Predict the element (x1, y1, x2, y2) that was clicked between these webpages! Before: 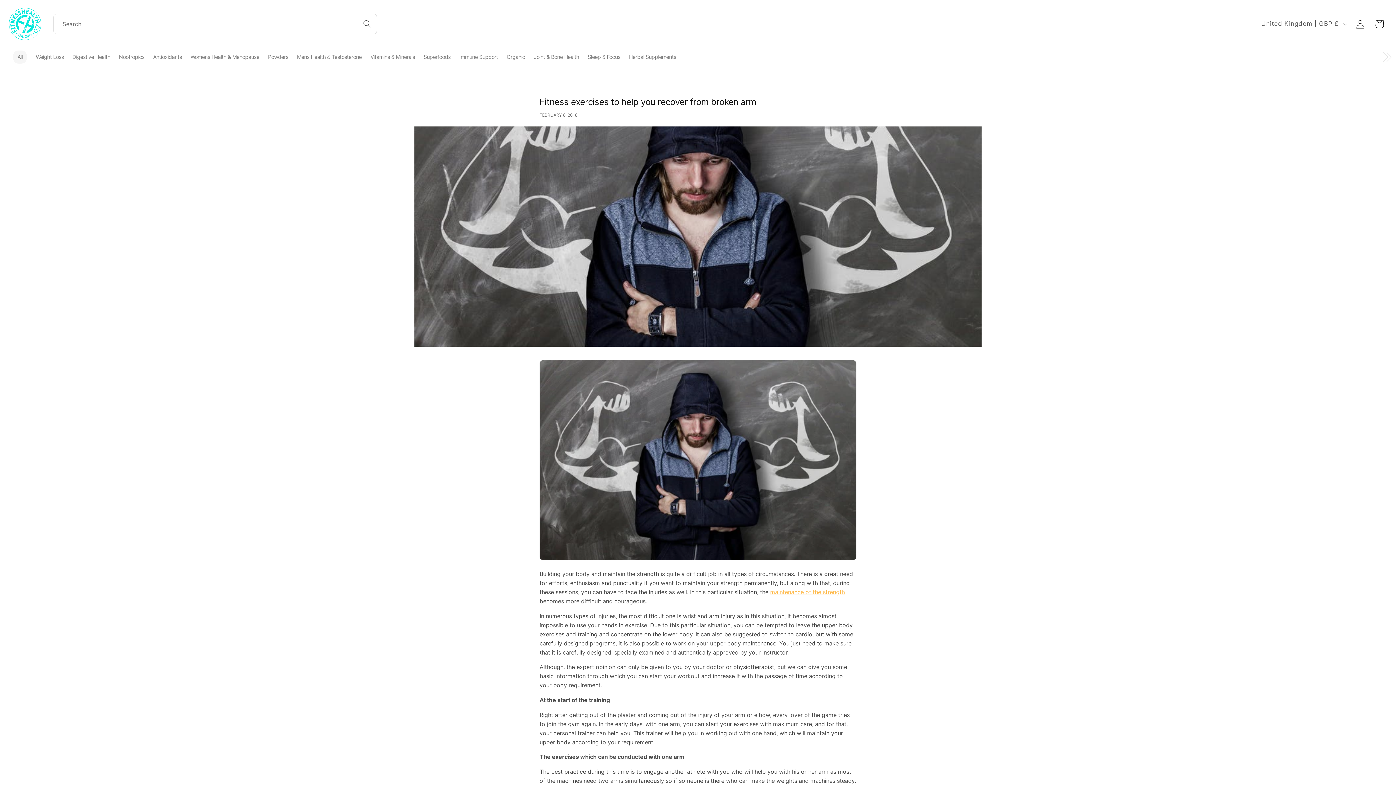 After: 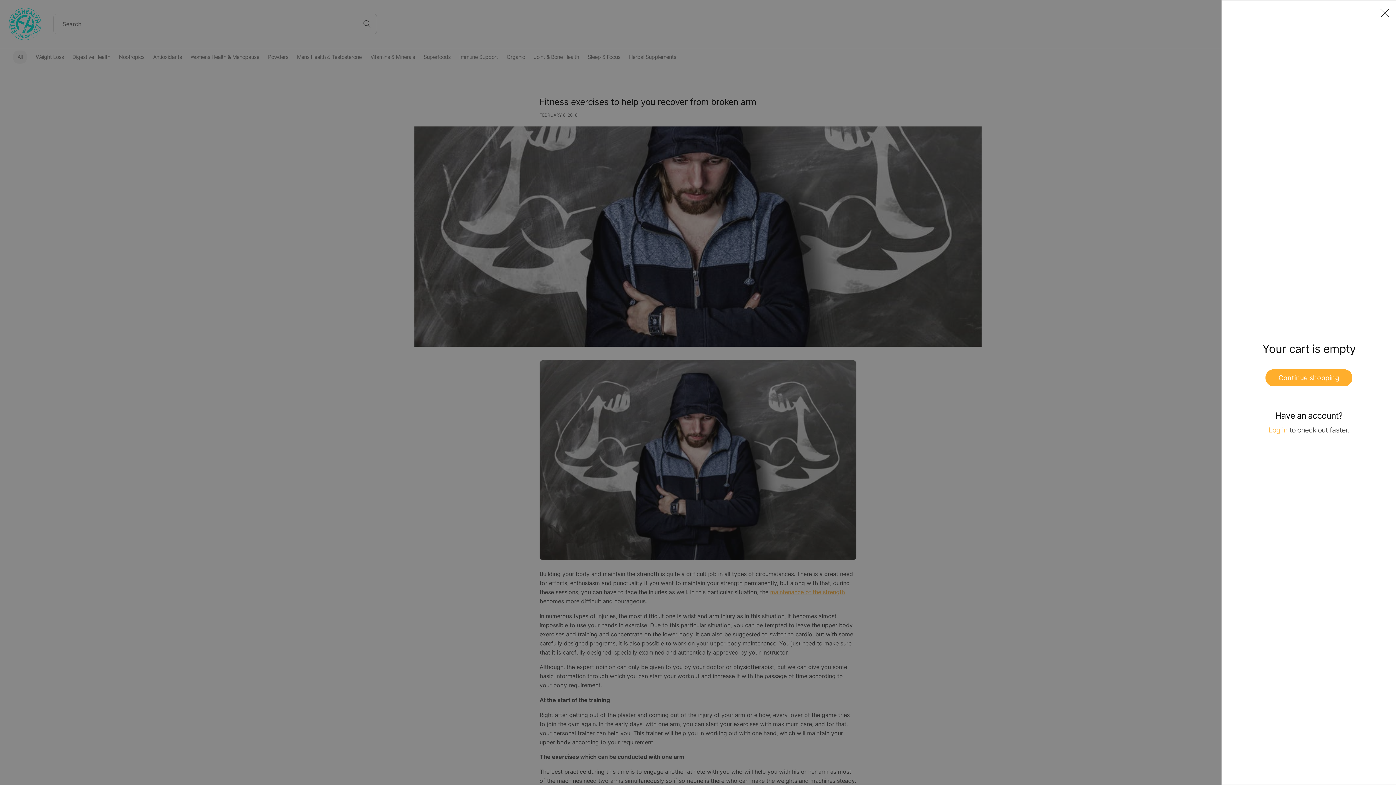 Action: label: Cart bbox: (1370, 14, 1389, 33)